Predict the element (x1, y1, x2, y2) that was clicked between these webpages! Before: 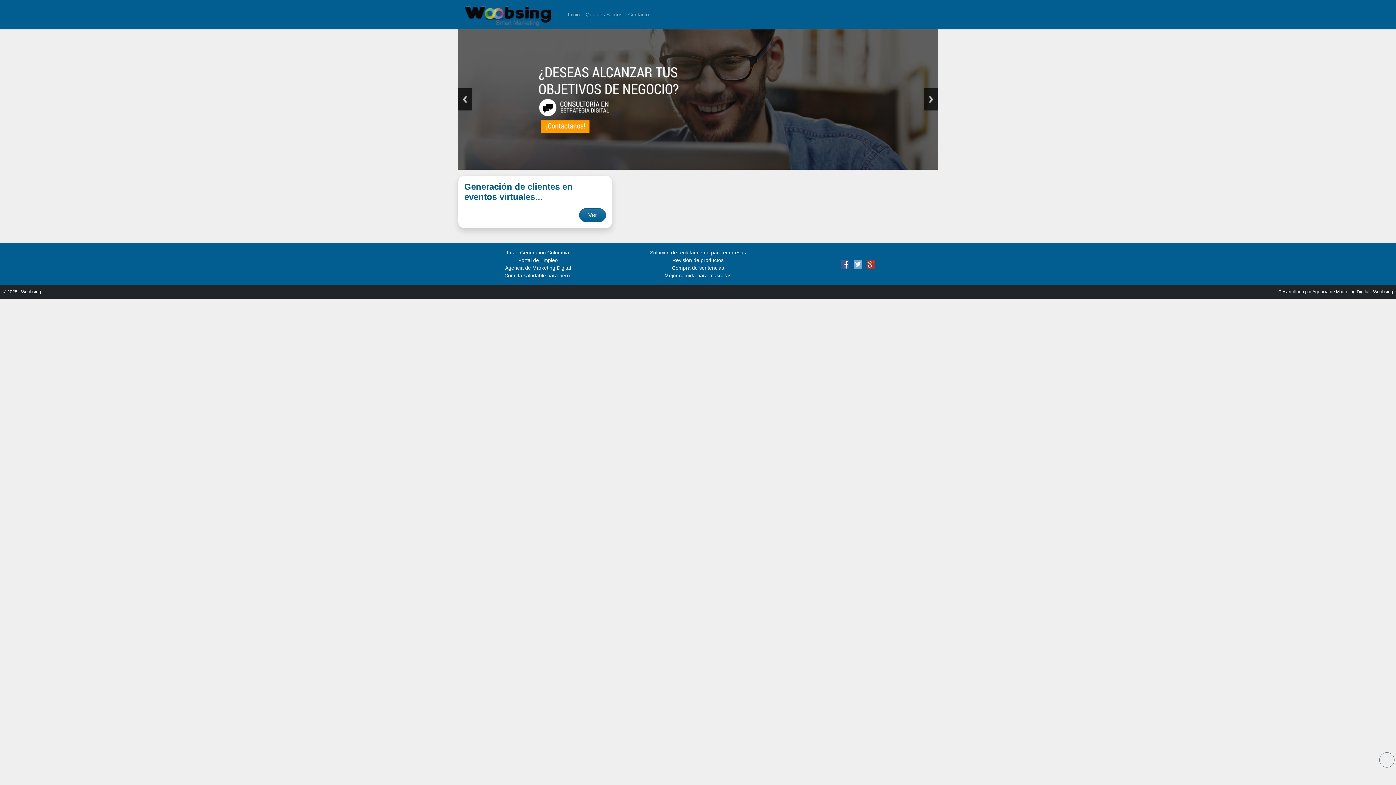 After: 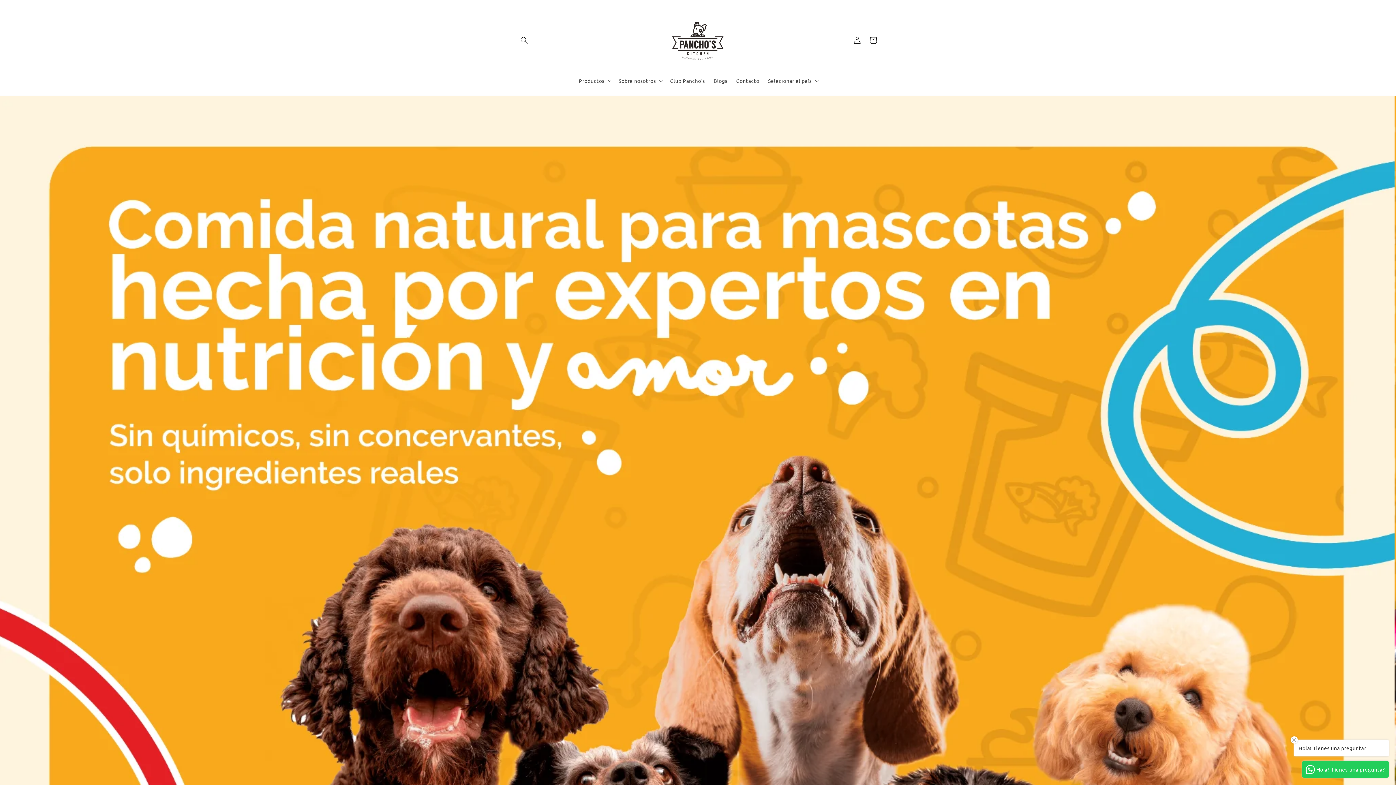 Action: bbox: (664, 272, 731, 278) label: Mejor comida para mascotas